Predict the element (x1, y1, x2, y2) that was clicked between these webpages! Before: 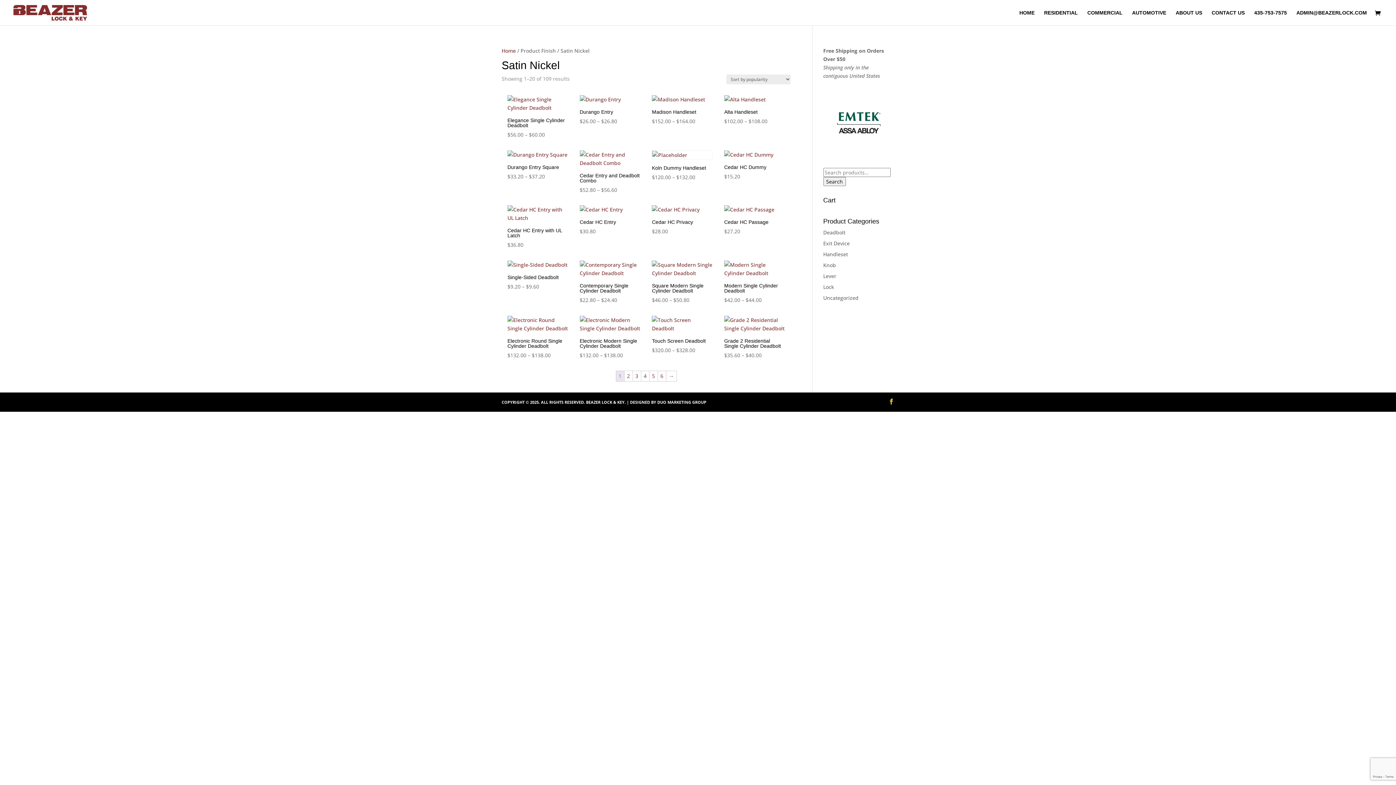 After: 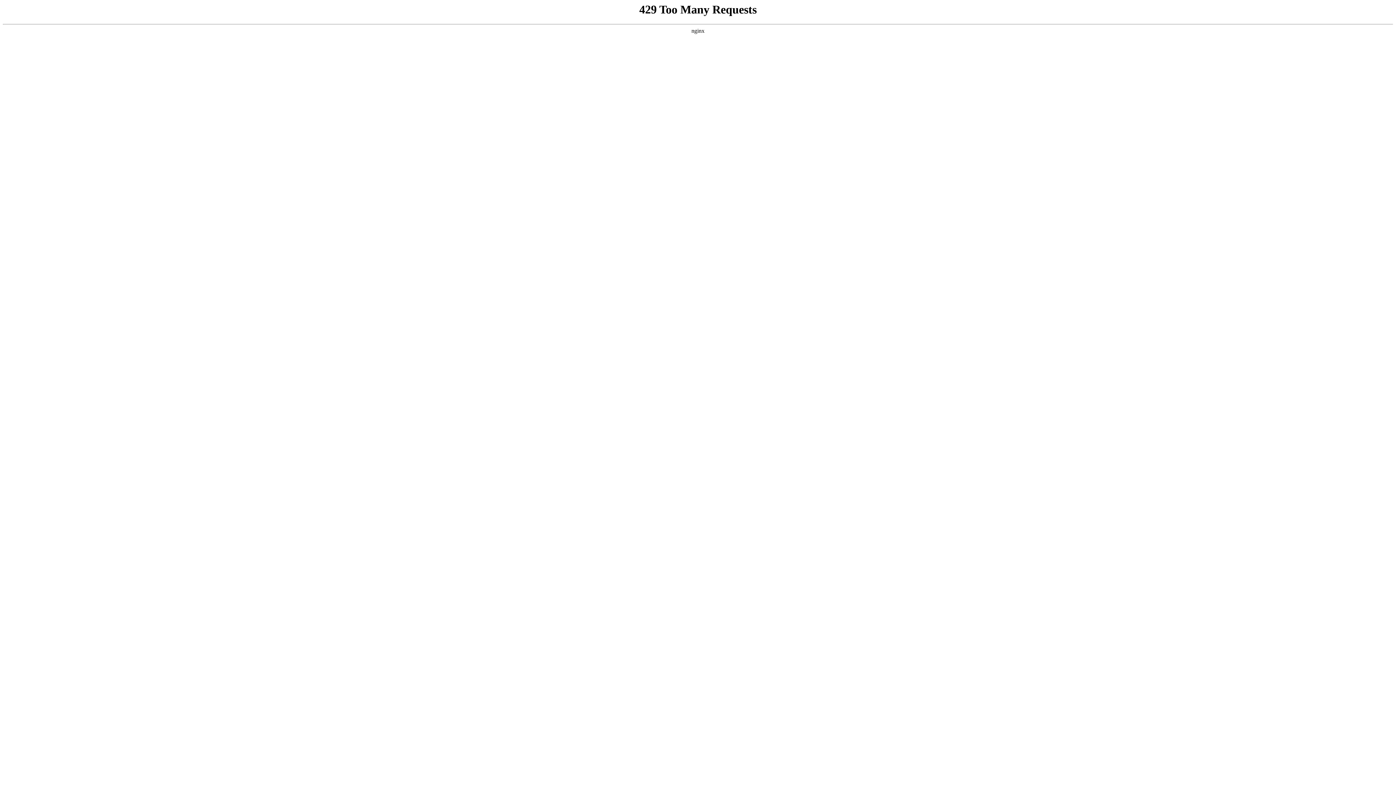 Action: label: Page 6 bbox: (658, 371, 666, 381)